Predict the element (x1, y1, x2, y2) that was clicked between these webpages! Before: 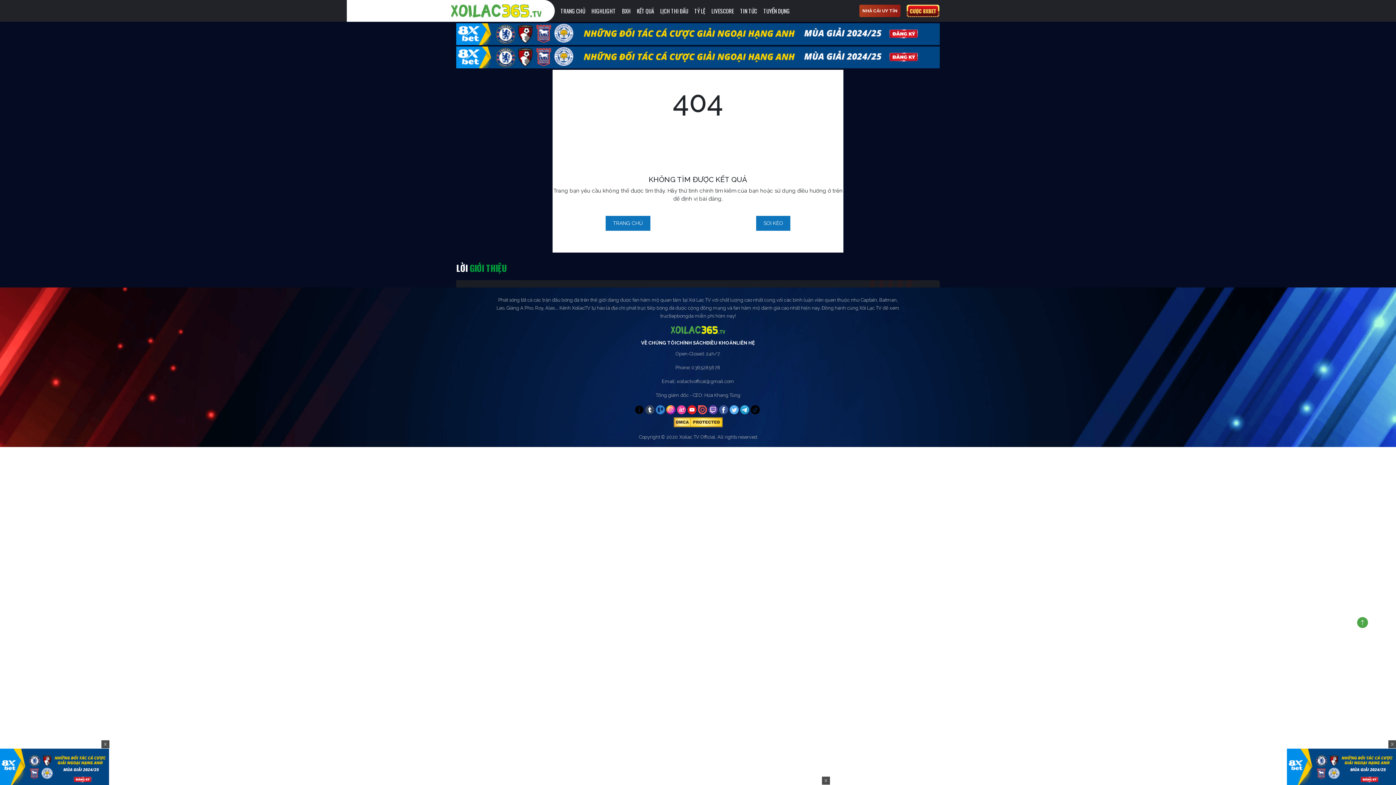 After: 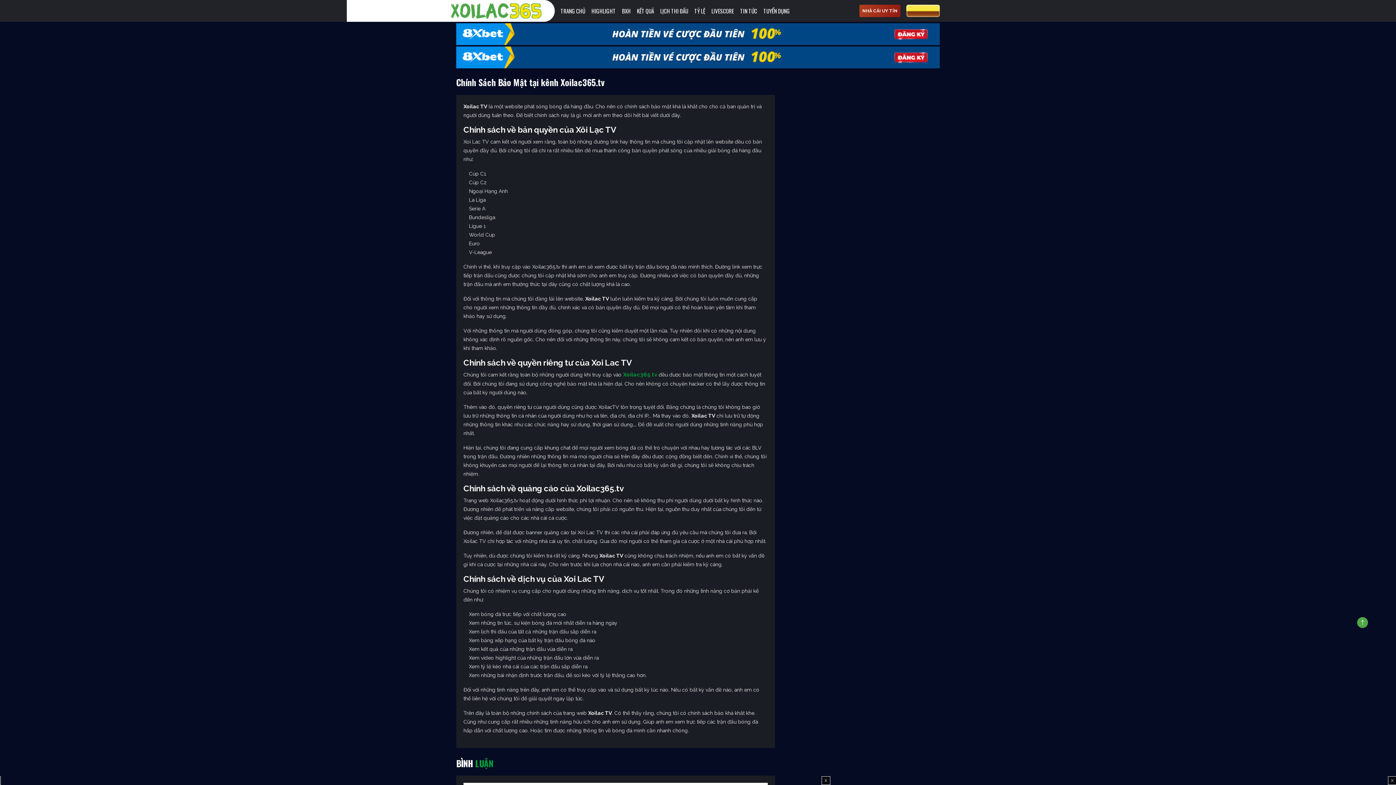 Action: bbox: (676, 339, 706, 346) label: CHÍNH SÁCH